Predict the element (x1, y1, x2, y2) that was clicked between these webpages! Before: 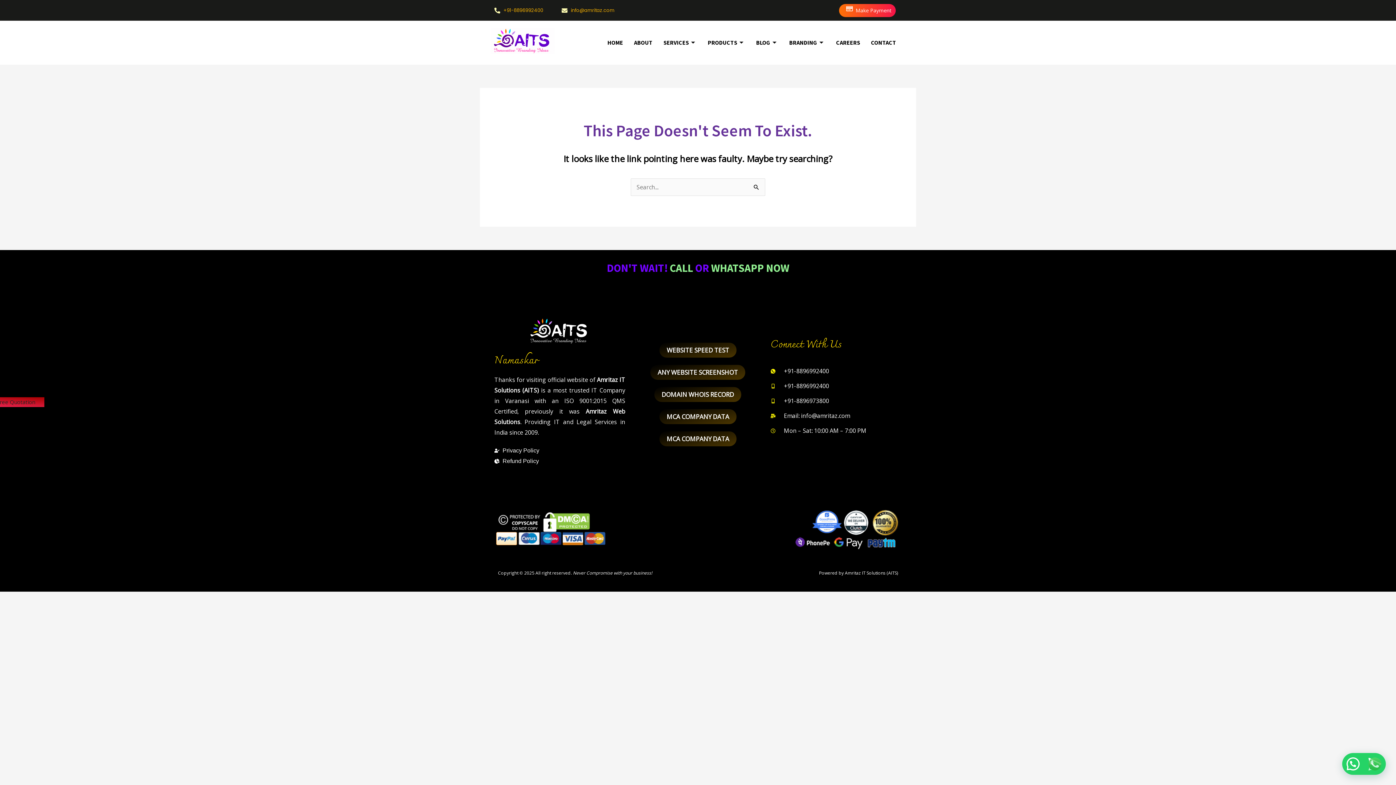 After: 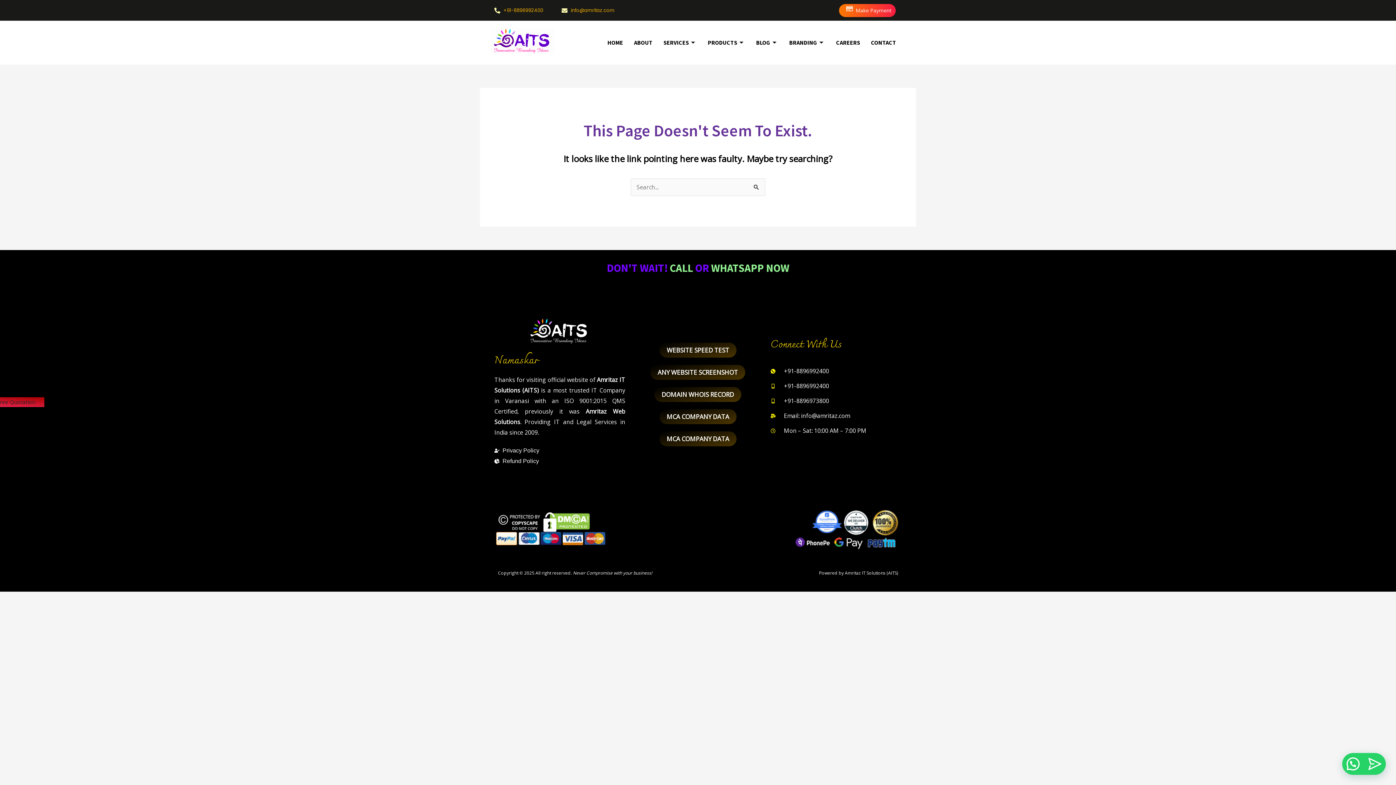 Action: label: +91-8896992400 bbox: (494, 6, 554, 14)